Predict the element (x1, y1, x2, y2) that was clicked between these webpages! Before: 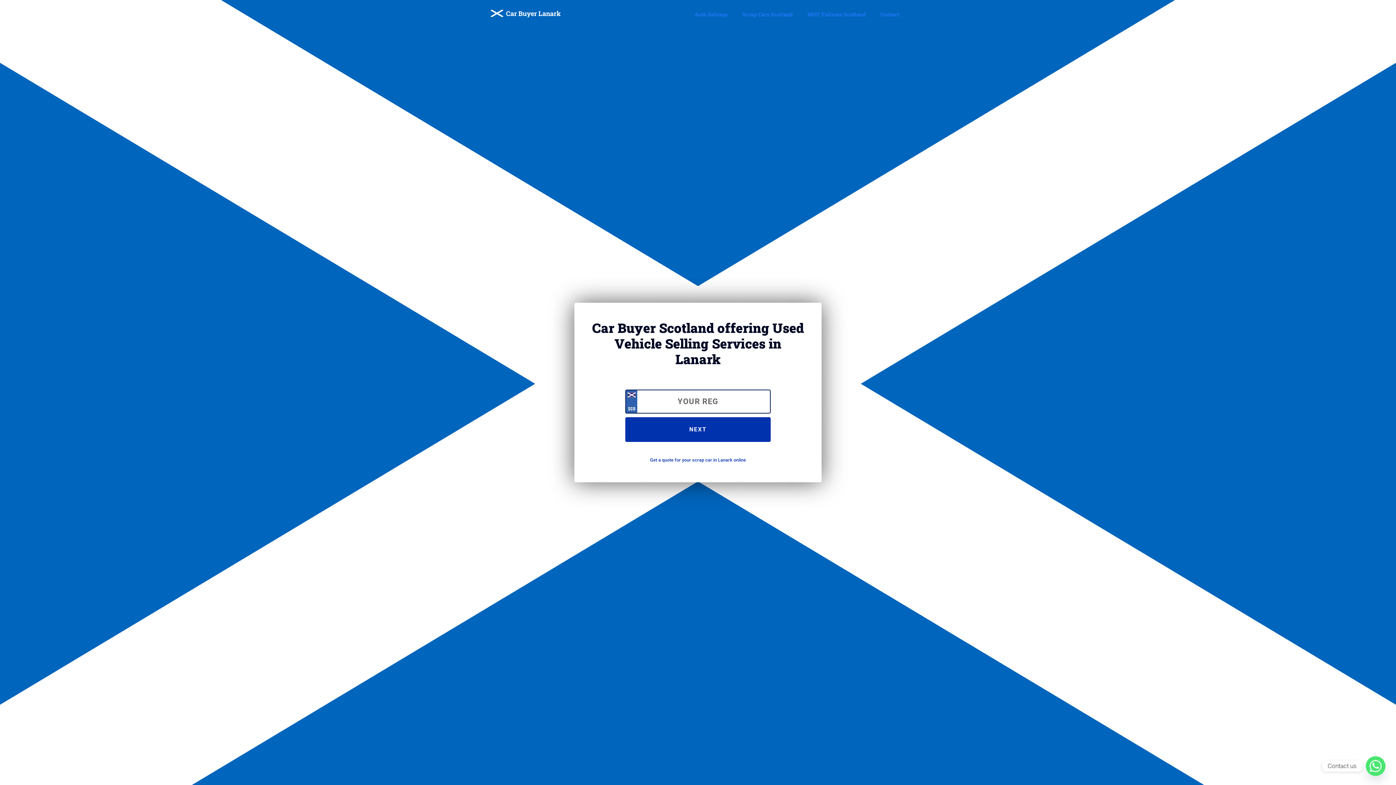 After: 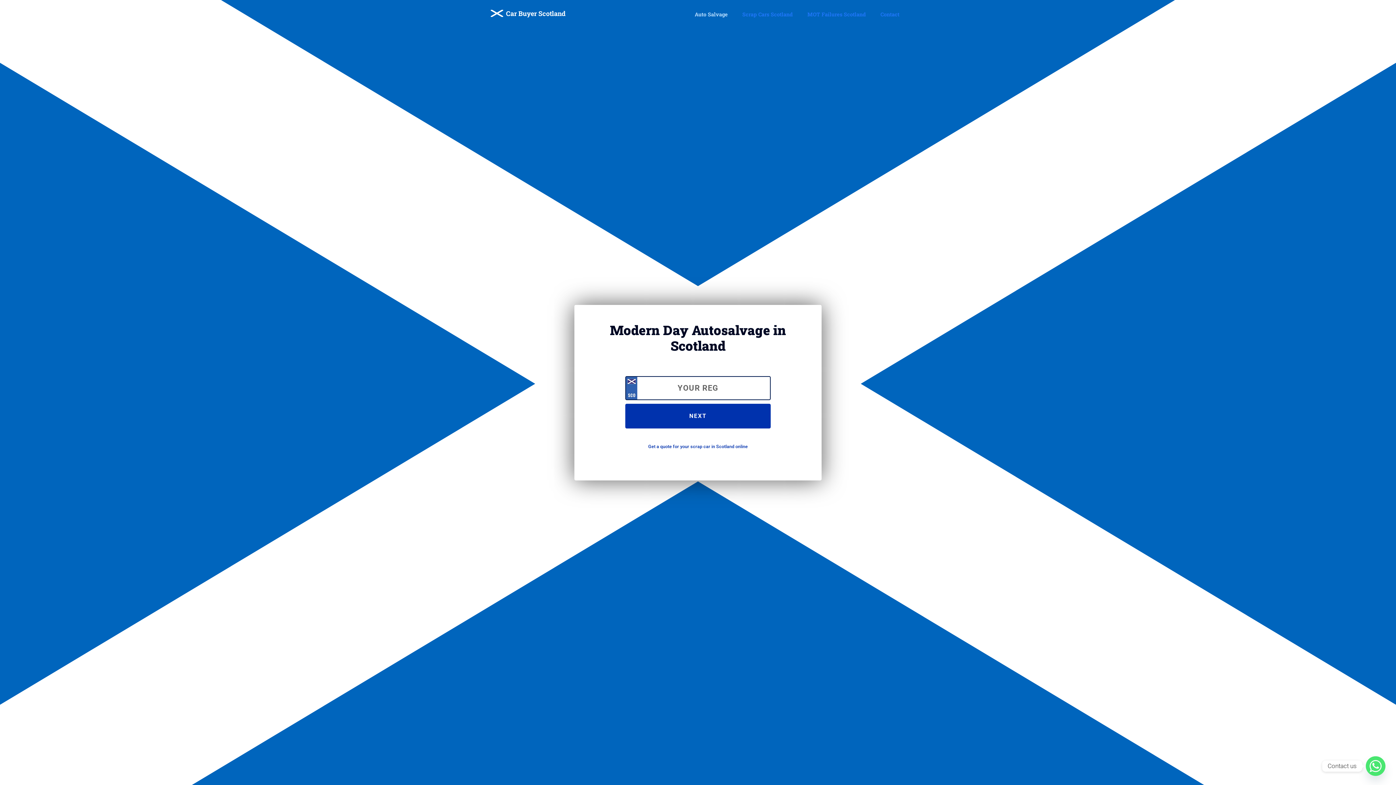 Action: bbox: (689, 11, 733, 16) label: Auto Salvage